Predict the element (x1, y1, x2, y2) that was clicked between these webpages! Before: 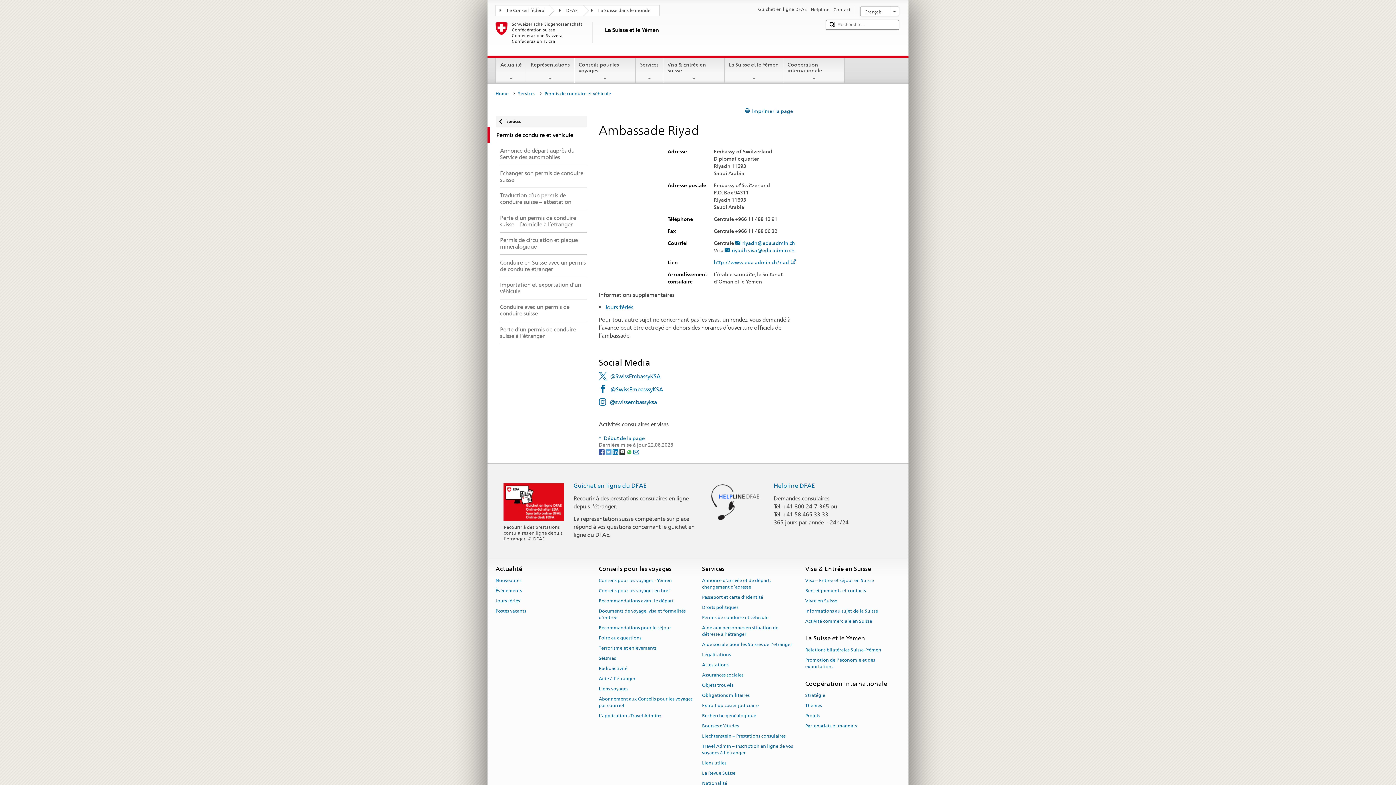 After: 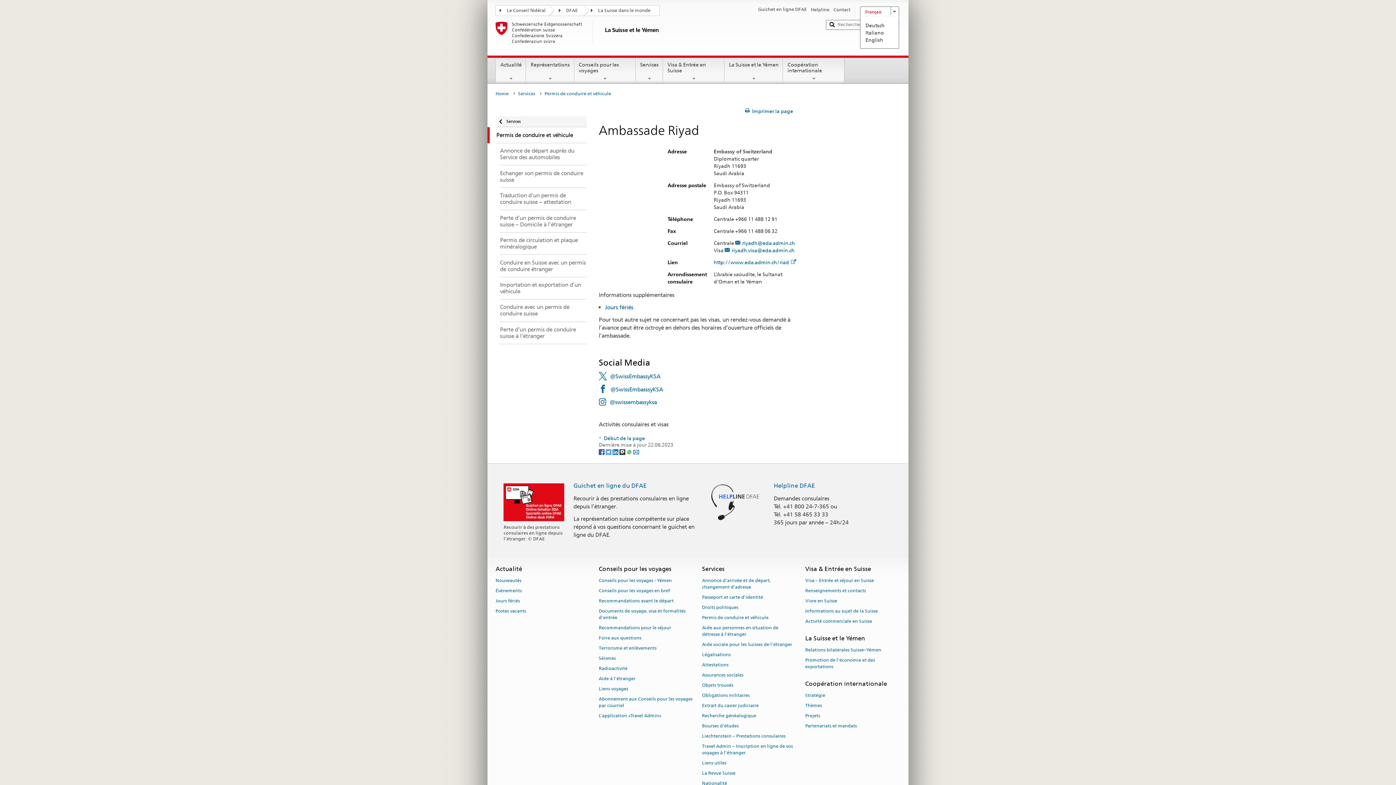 Action: bbox: (860, 6, 899, 16) label: Français